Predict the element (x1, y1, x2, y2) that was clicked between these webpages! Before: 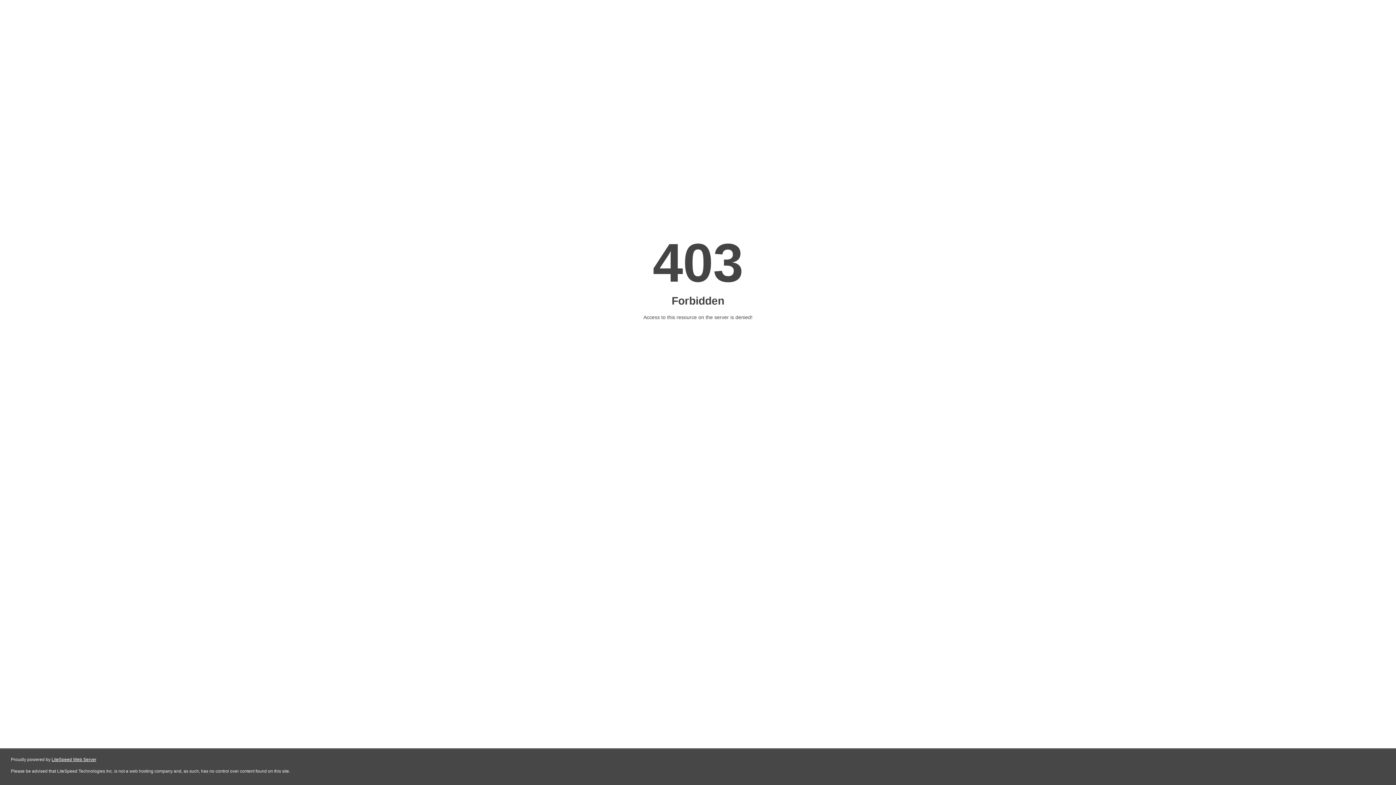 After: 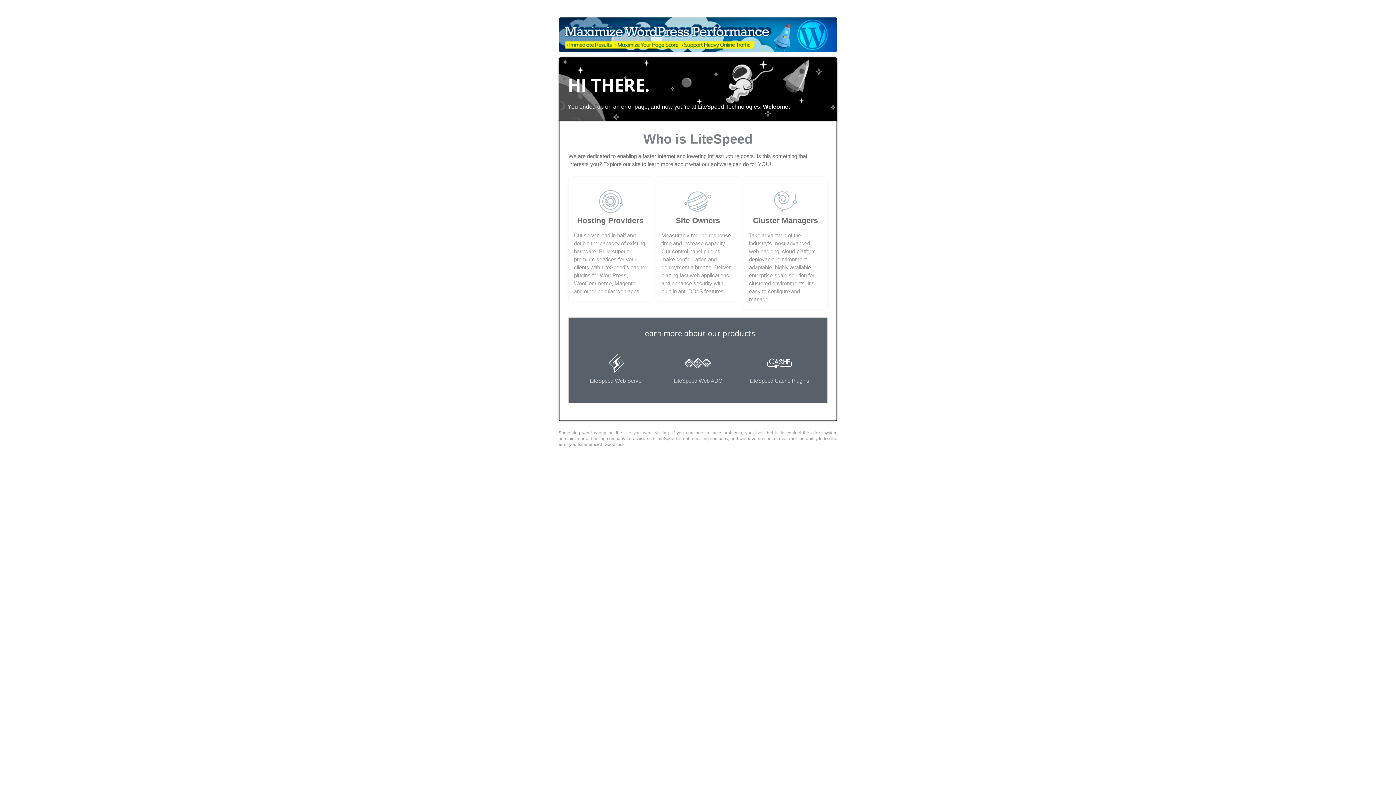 Action: label: LiteSpeed Web Server bbox: (51, 757, 96, 762)